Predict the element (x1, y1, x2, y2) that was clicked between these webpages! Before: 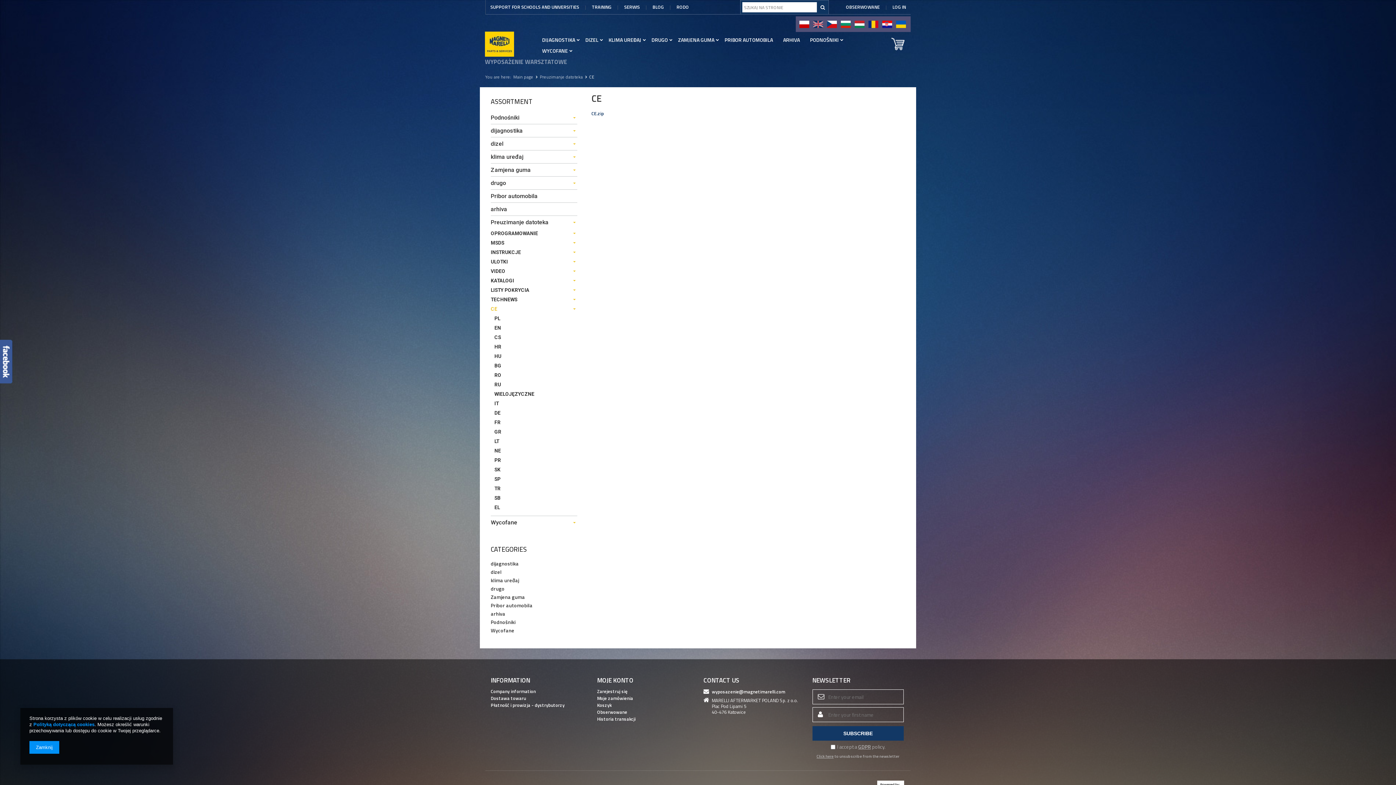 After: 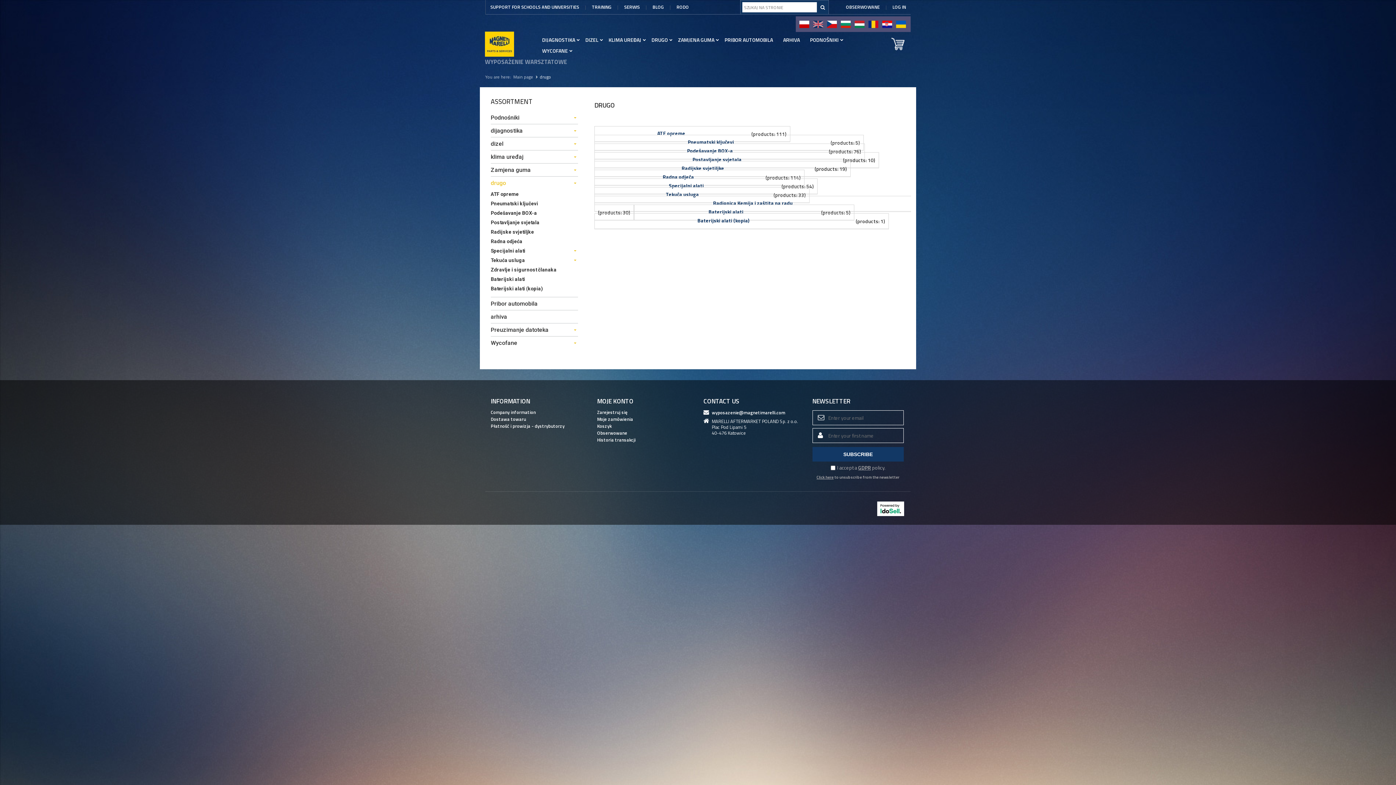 Action: label: drugo bbox: (490, 585, 577, 592)